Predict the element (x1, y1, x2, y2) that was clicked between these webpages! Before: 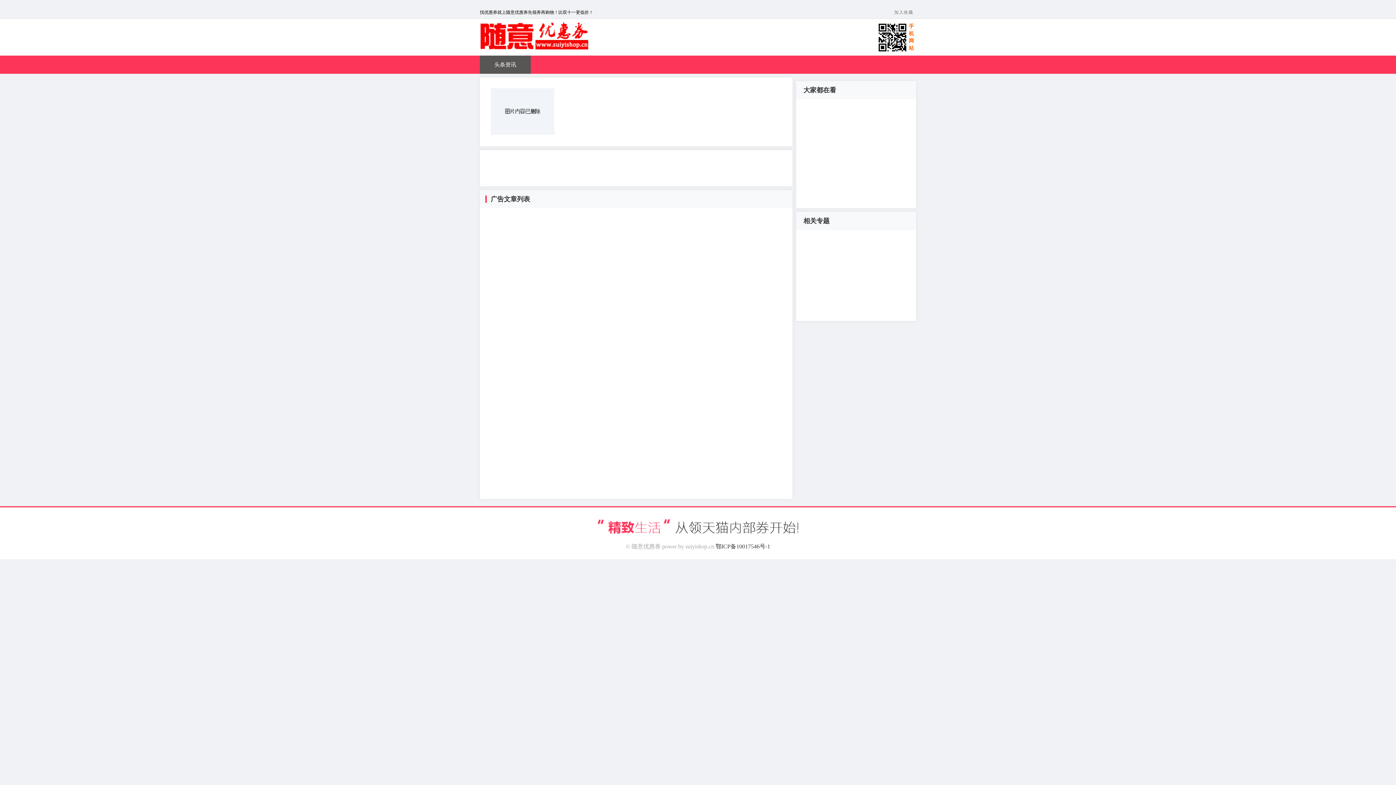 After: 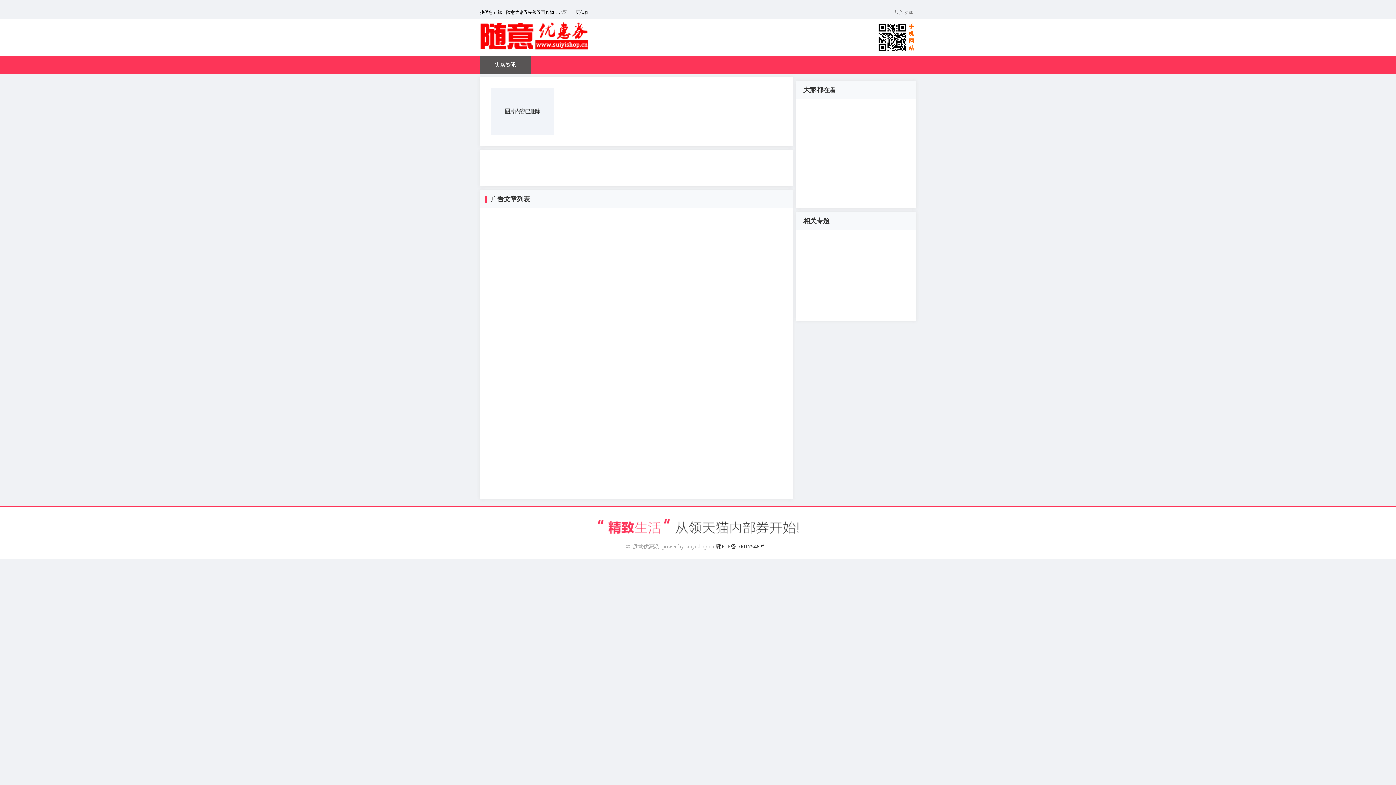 Action: bbox: (480, 55, 530, 73) label: 头条资讯